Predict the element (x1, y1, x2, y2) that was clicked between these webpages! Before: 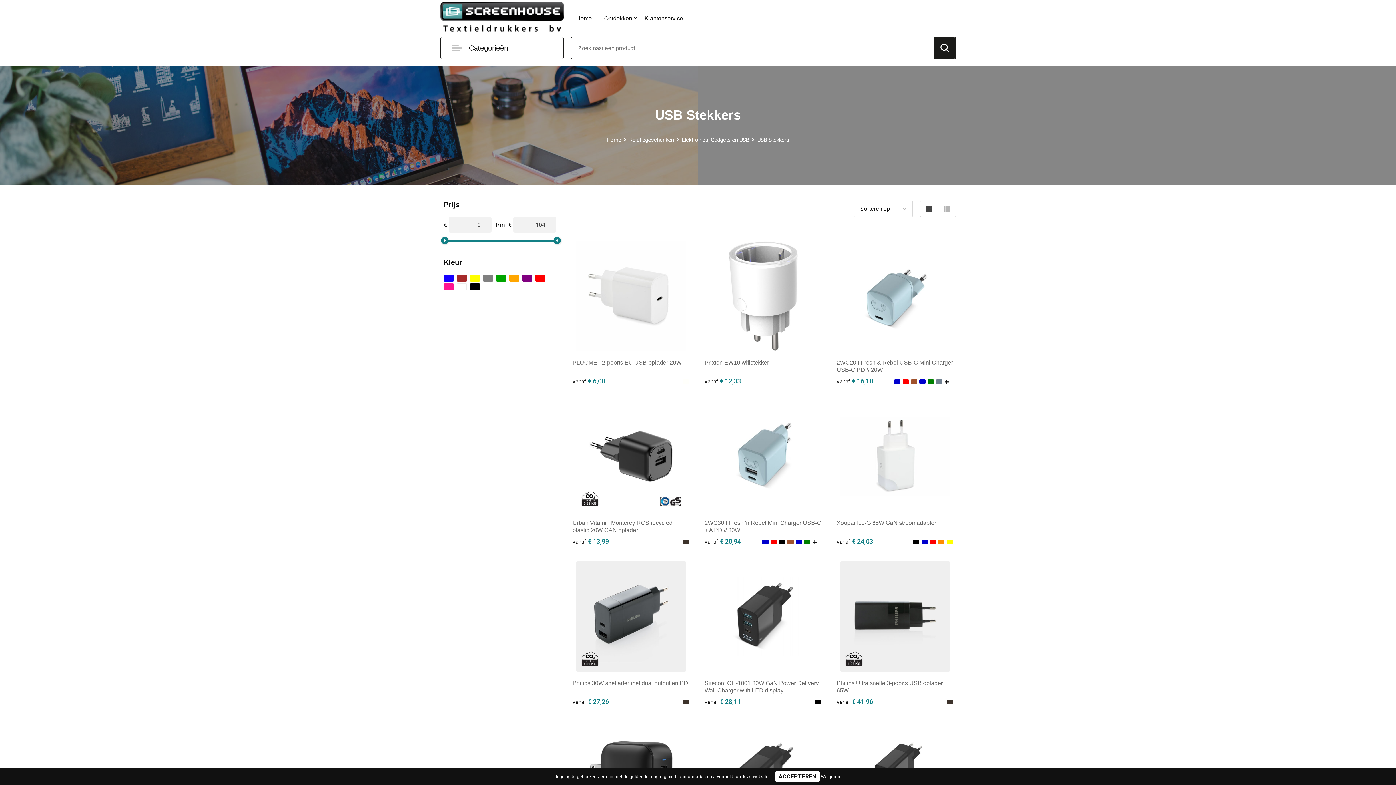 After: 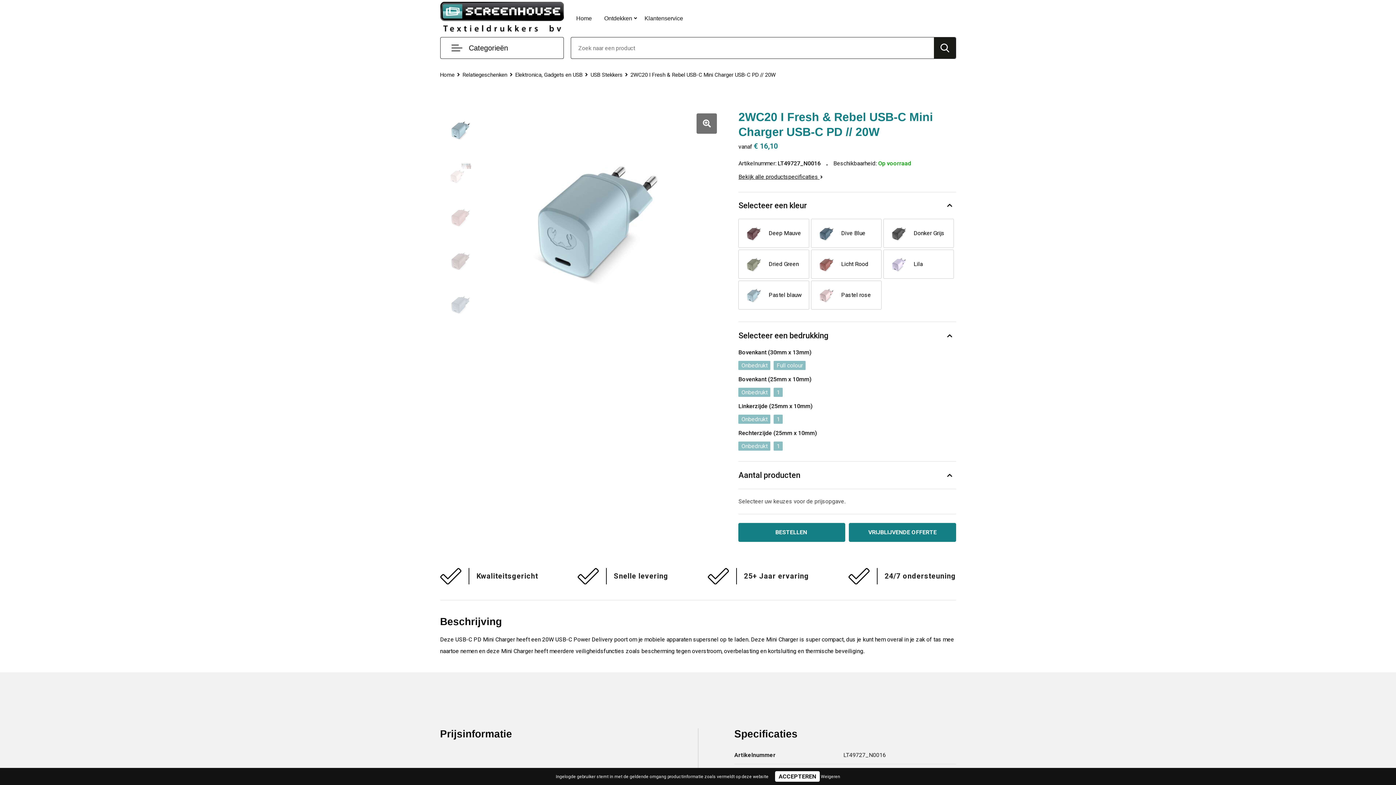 Action: bbox: (894, 377, 954, 384)